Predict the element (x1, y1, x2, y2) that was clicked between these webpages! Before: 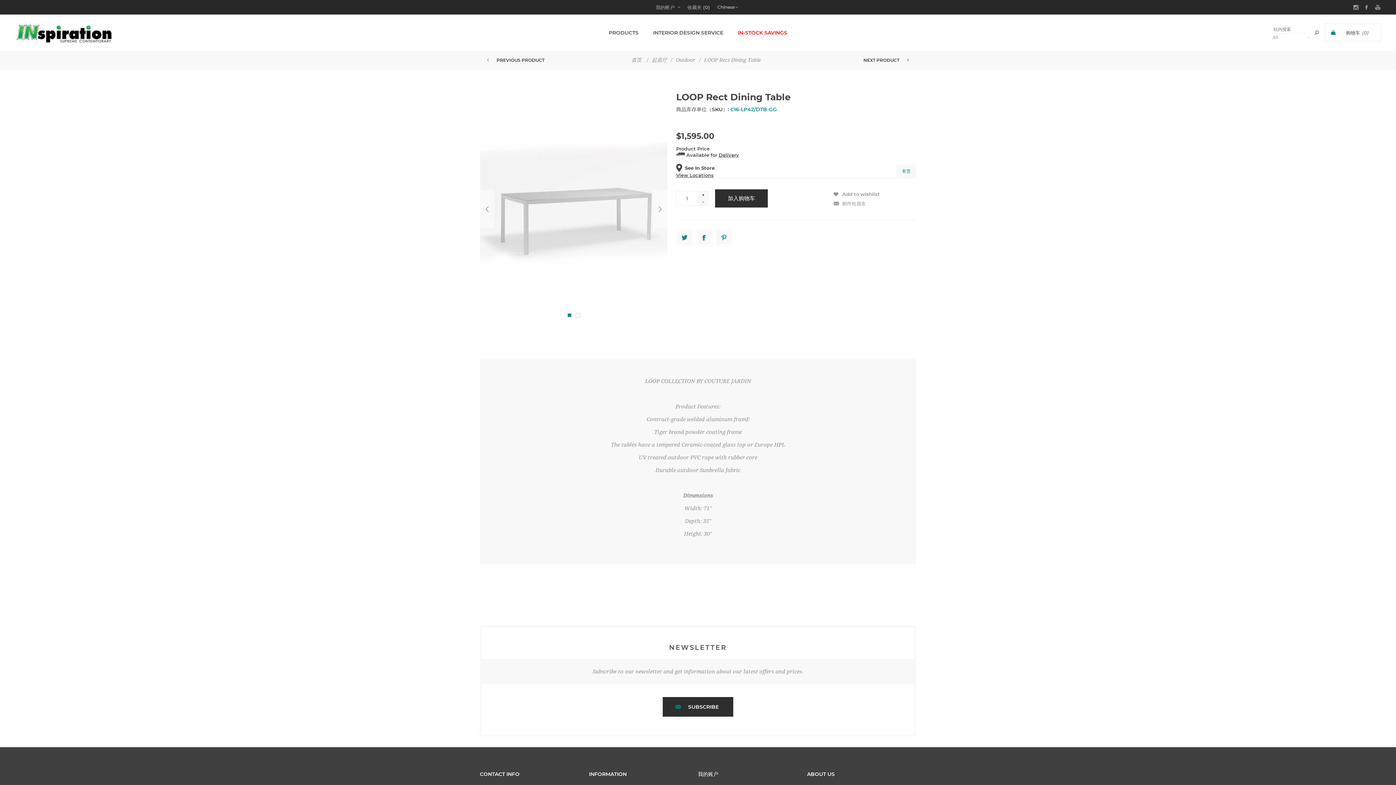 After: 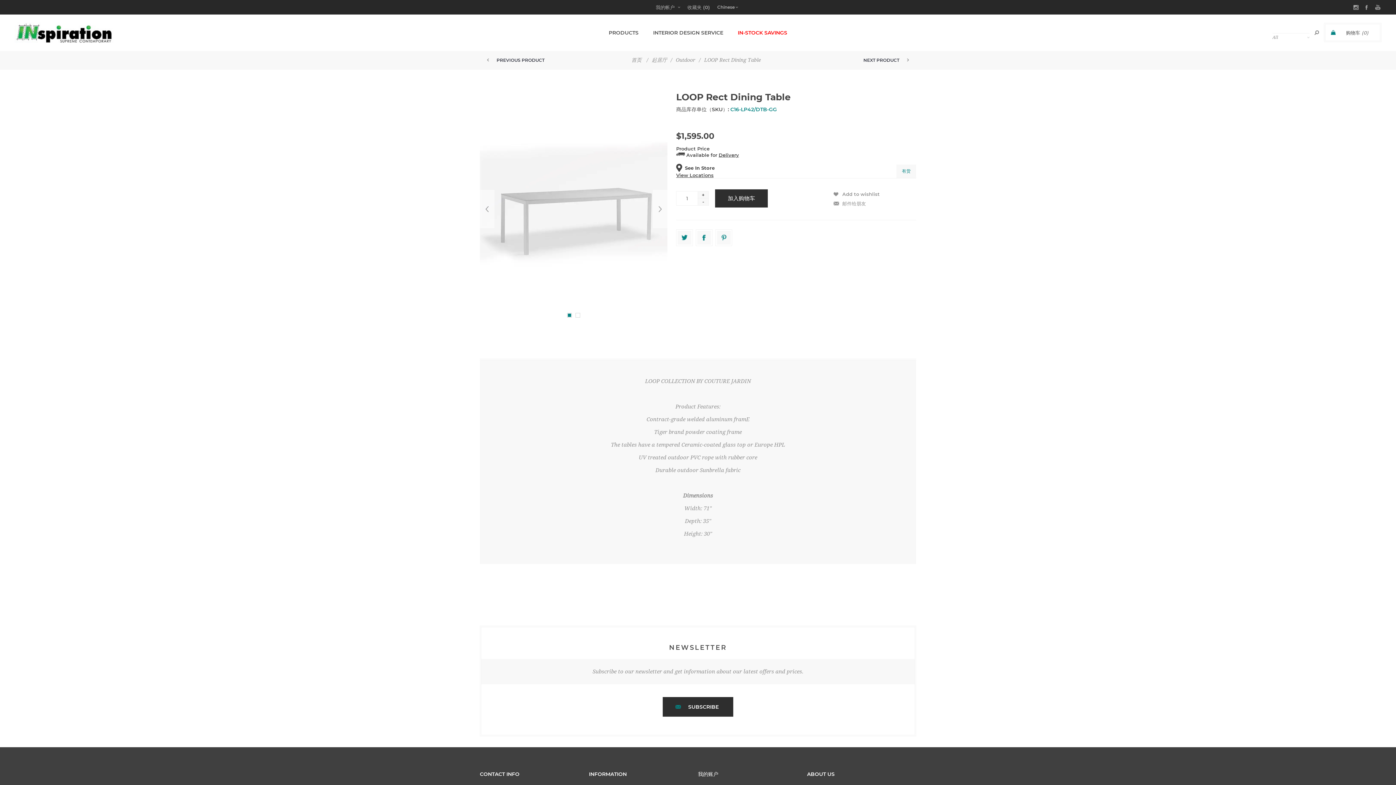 Action: label: 查询 bbox: (1309, 25, 1324, 39)